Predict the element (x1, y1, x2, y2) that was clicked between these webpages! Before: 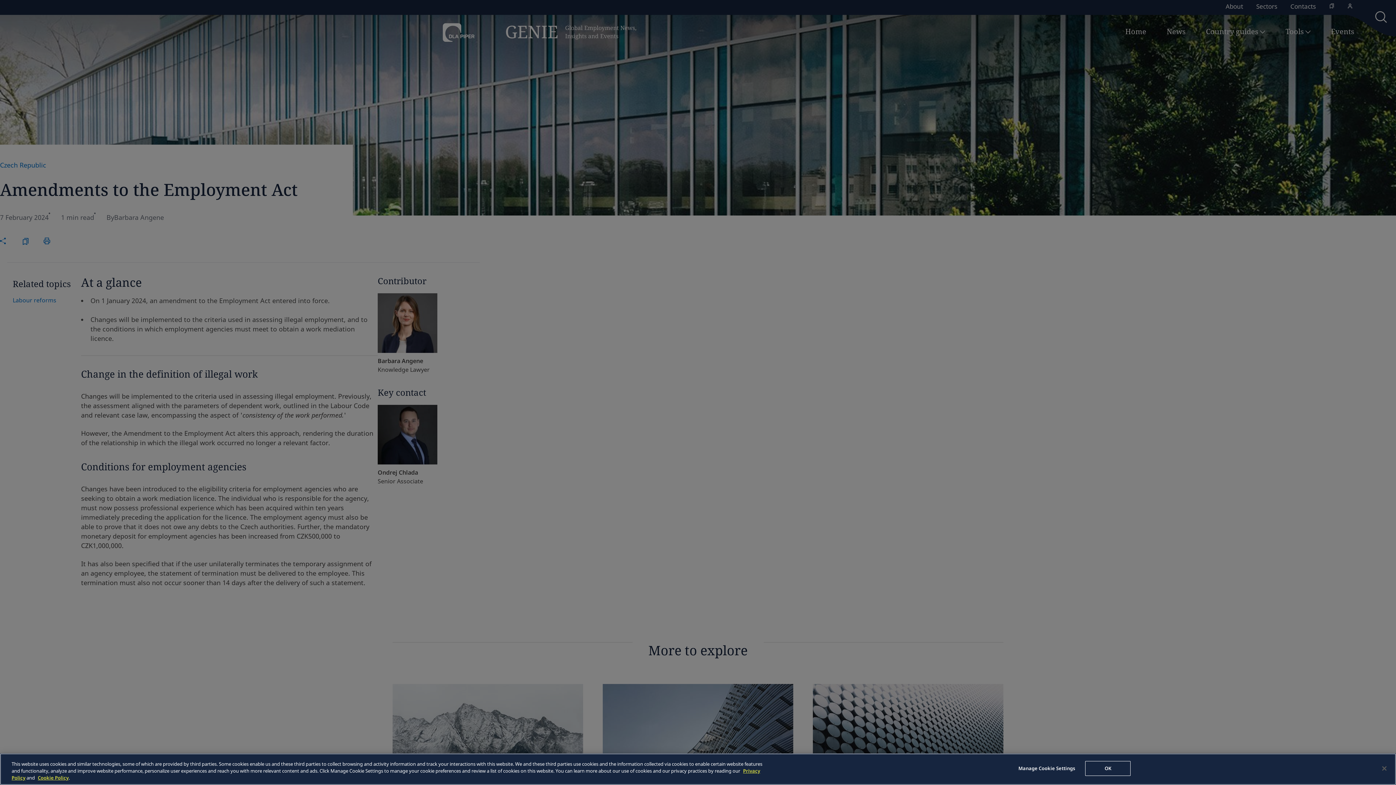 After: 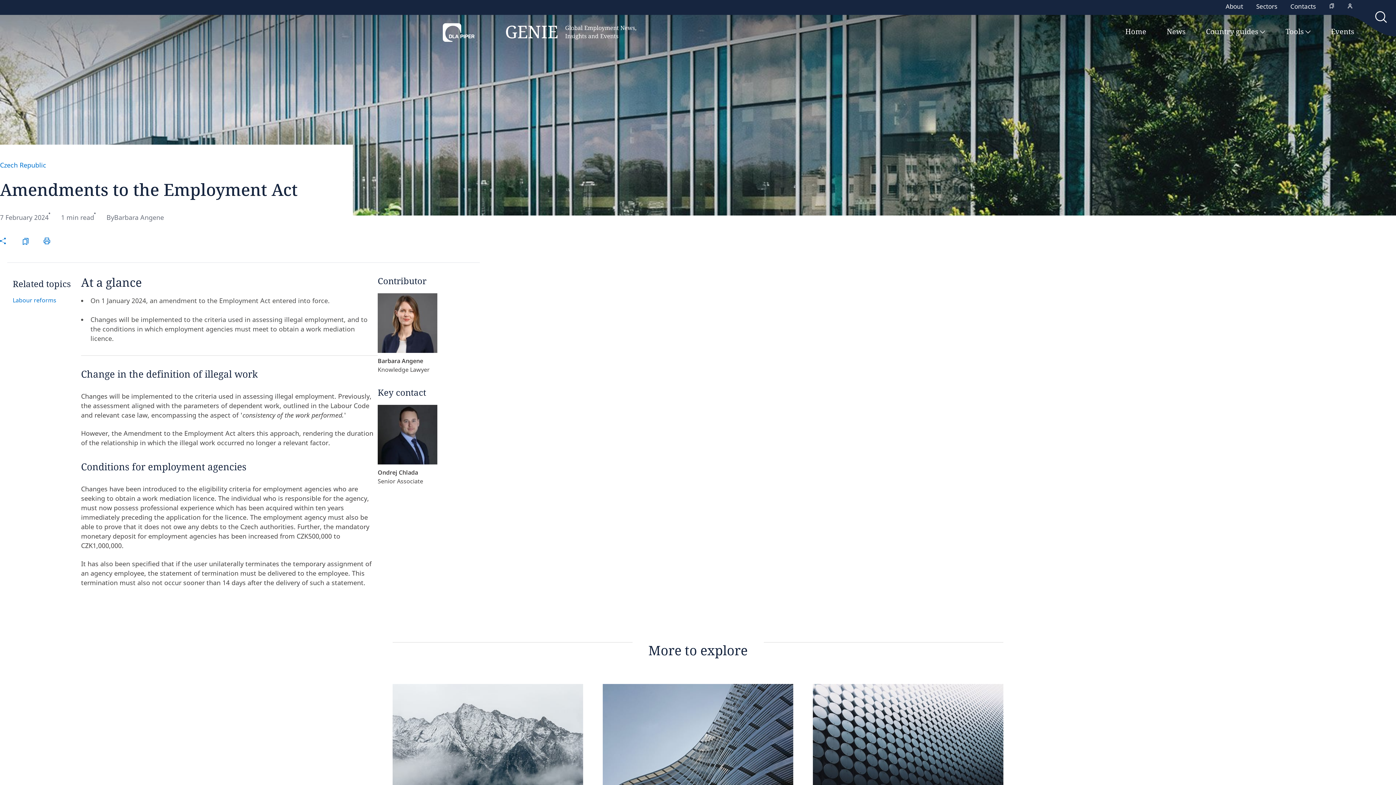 Action: label: OK bbox: (1085, 761, 1130, 776)